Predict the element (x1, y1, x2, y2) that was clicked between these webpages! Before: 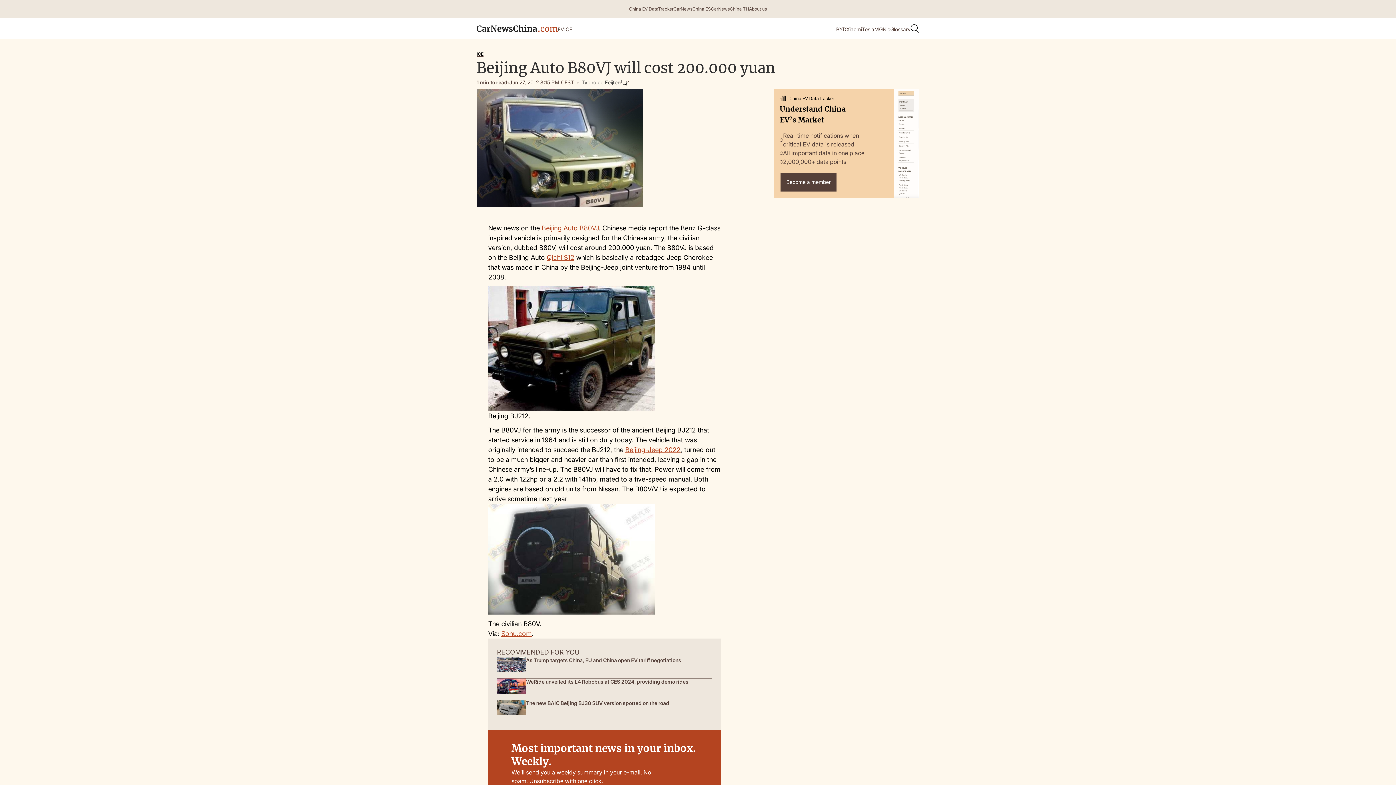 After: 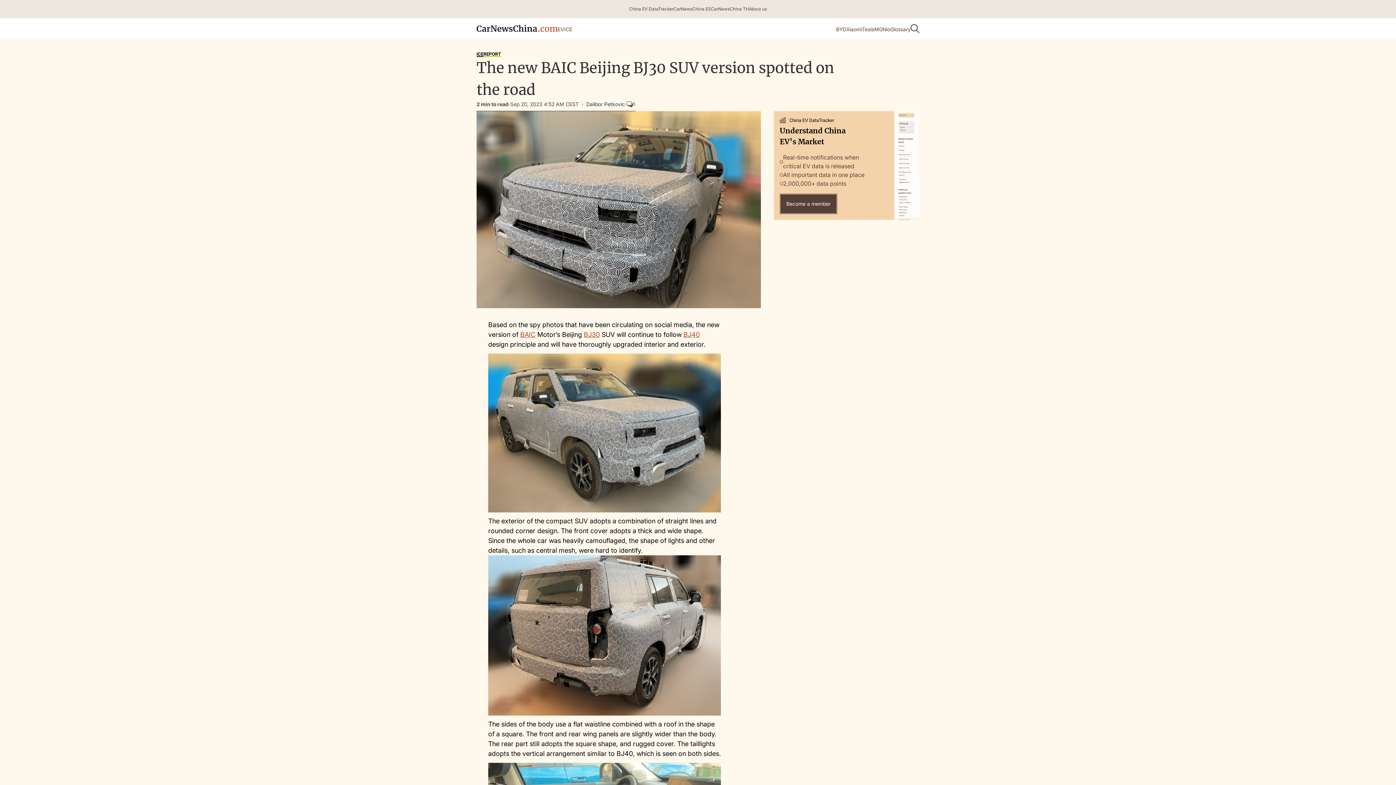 Action: bbox: (497, 700, 712, 721) label: The new BAIC Beijing BJ30 SUV version spotted on the road